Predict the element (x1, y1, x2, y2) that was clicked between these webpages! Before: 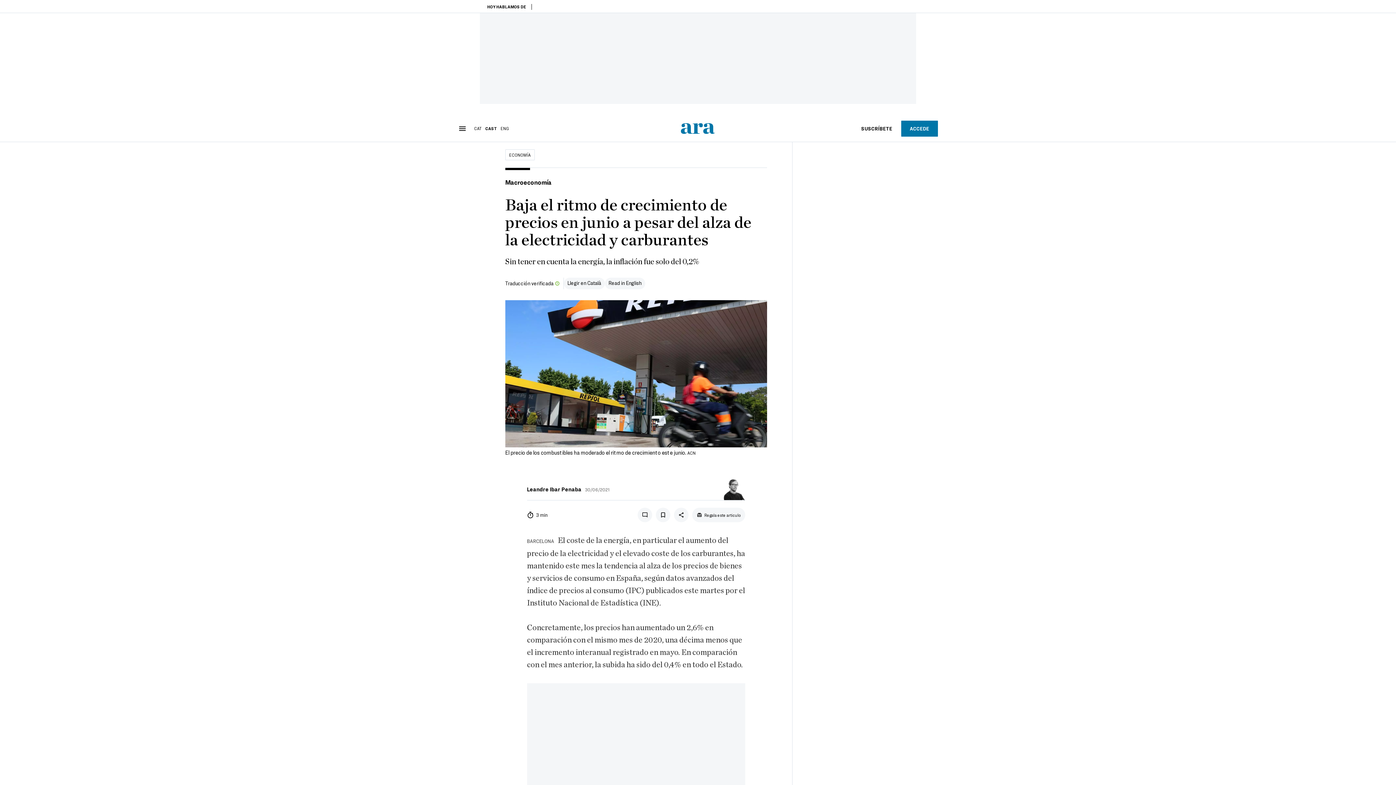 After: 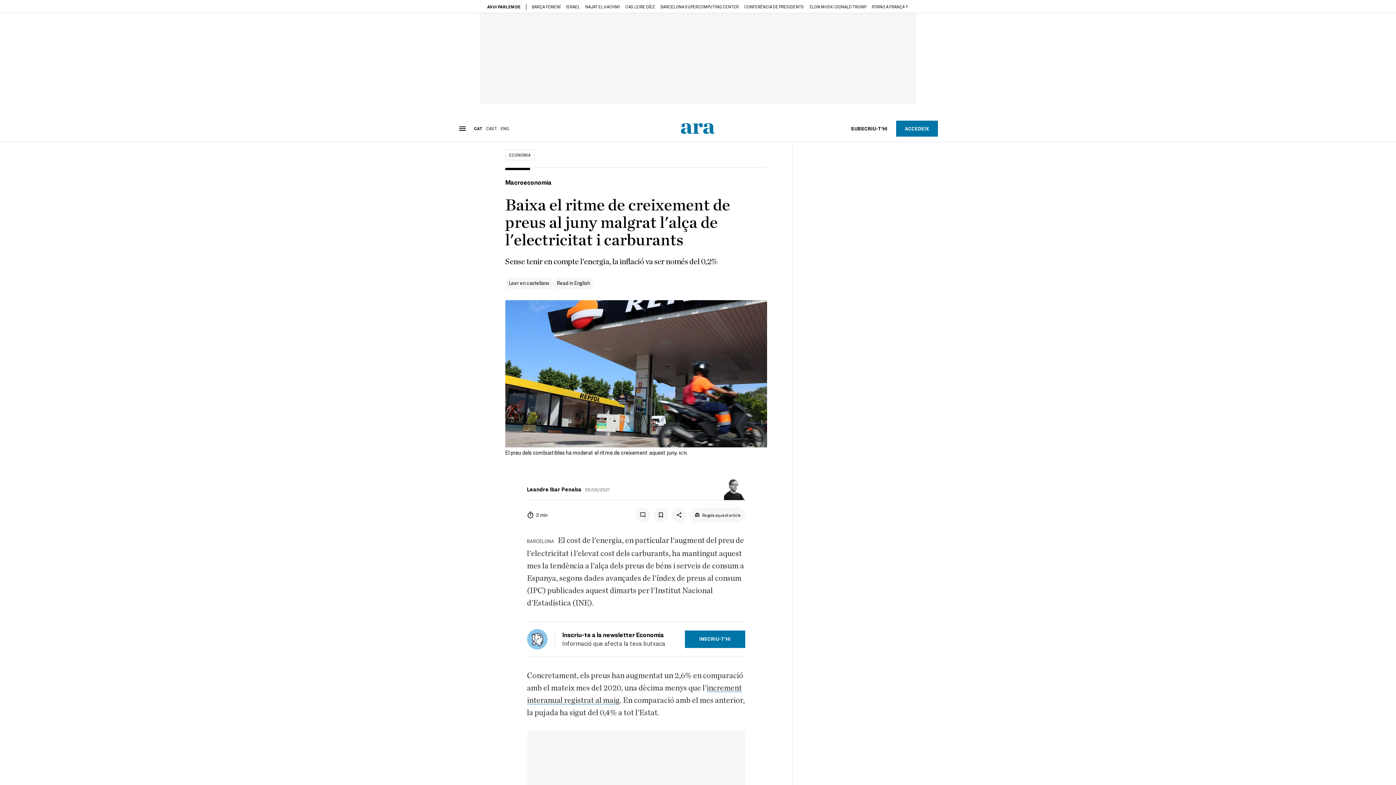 Action: bbox: (474, 125, 481, 130) label: CAT